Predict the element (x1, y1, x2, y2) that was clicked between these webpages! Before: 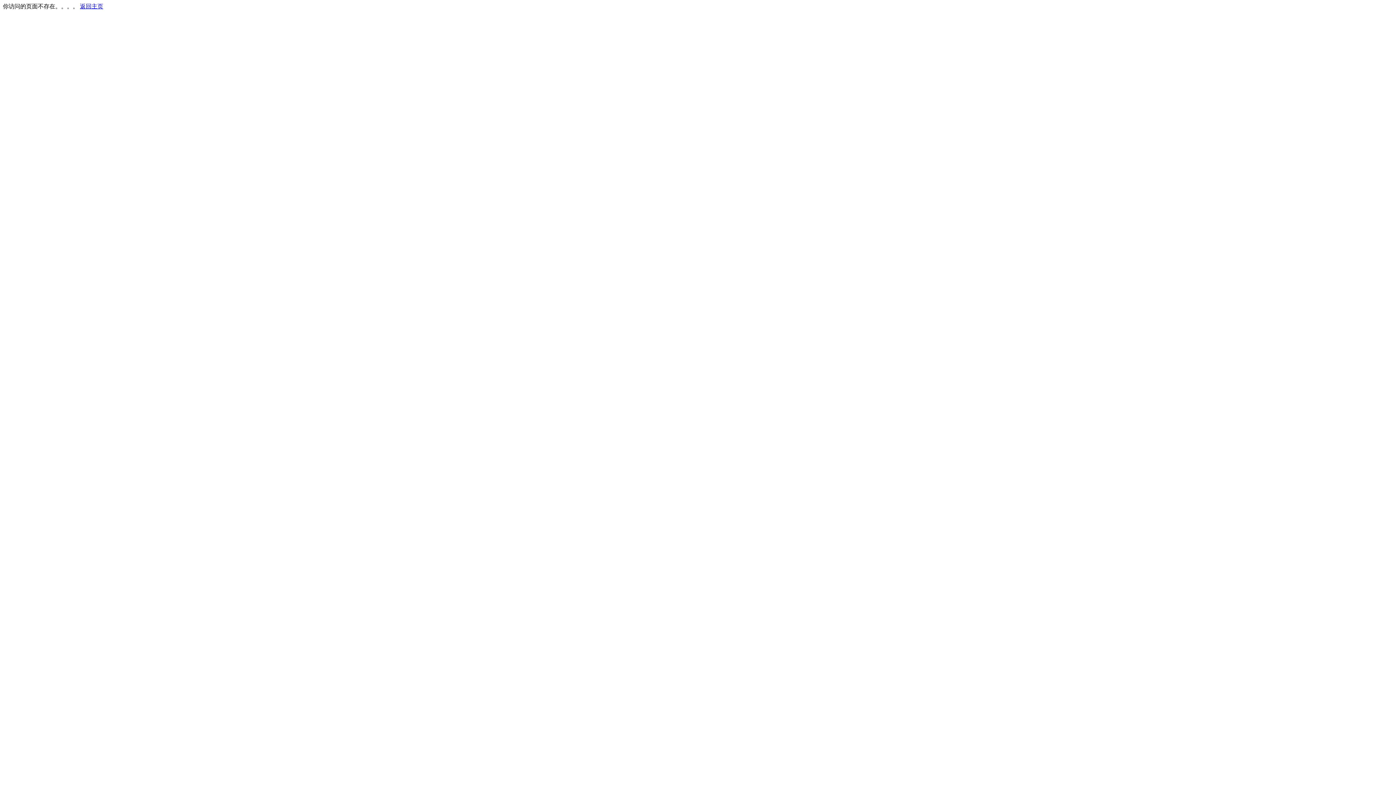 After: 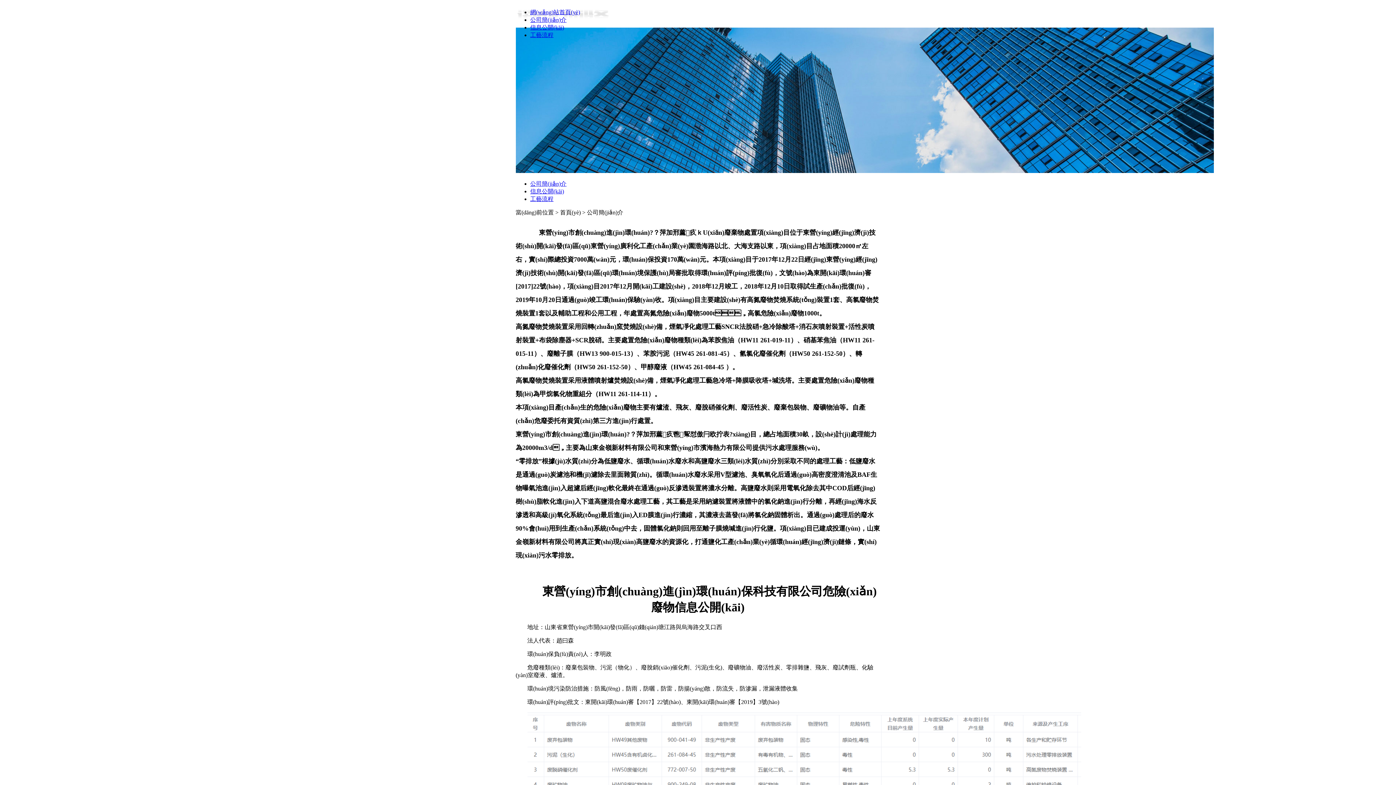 Action: label: 返回主页 bbox: (80, 3, 103, 9)